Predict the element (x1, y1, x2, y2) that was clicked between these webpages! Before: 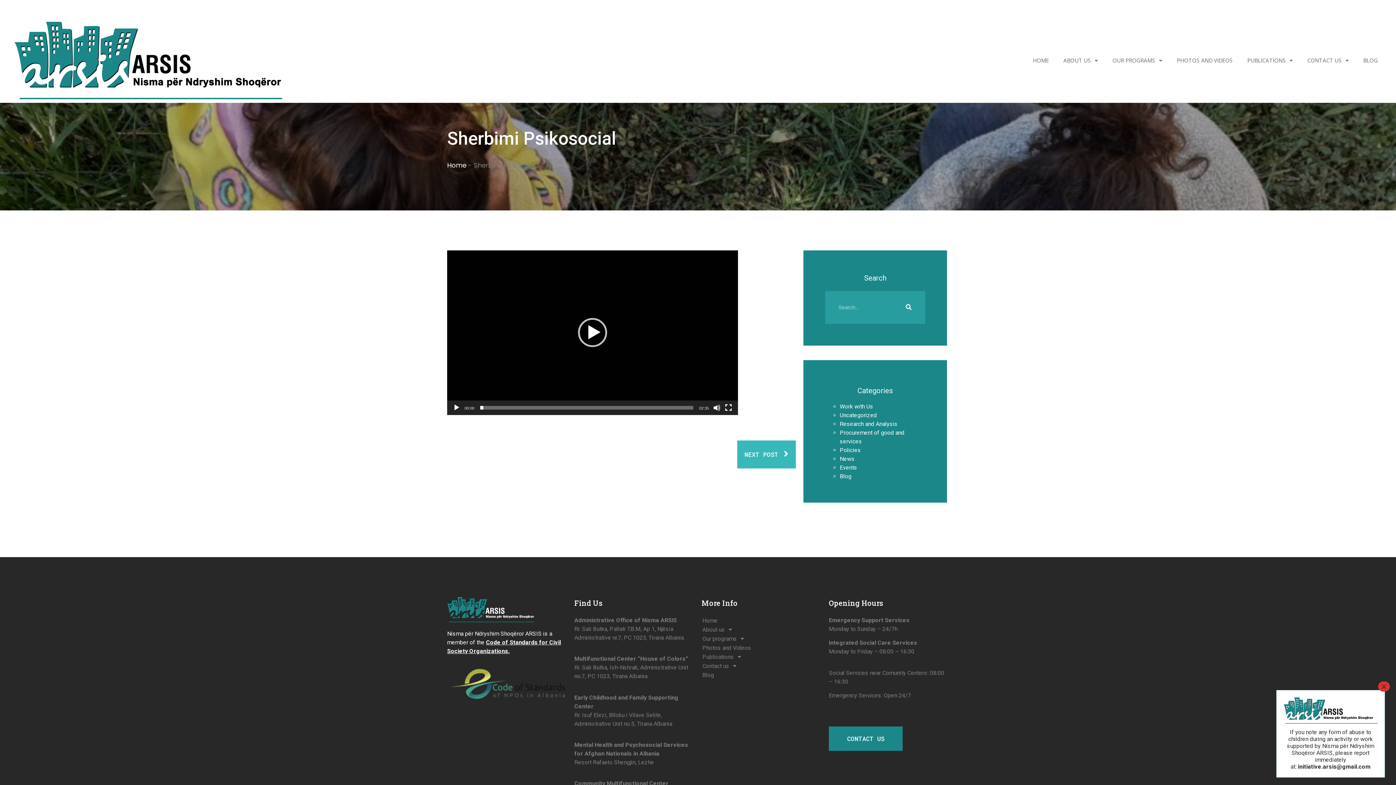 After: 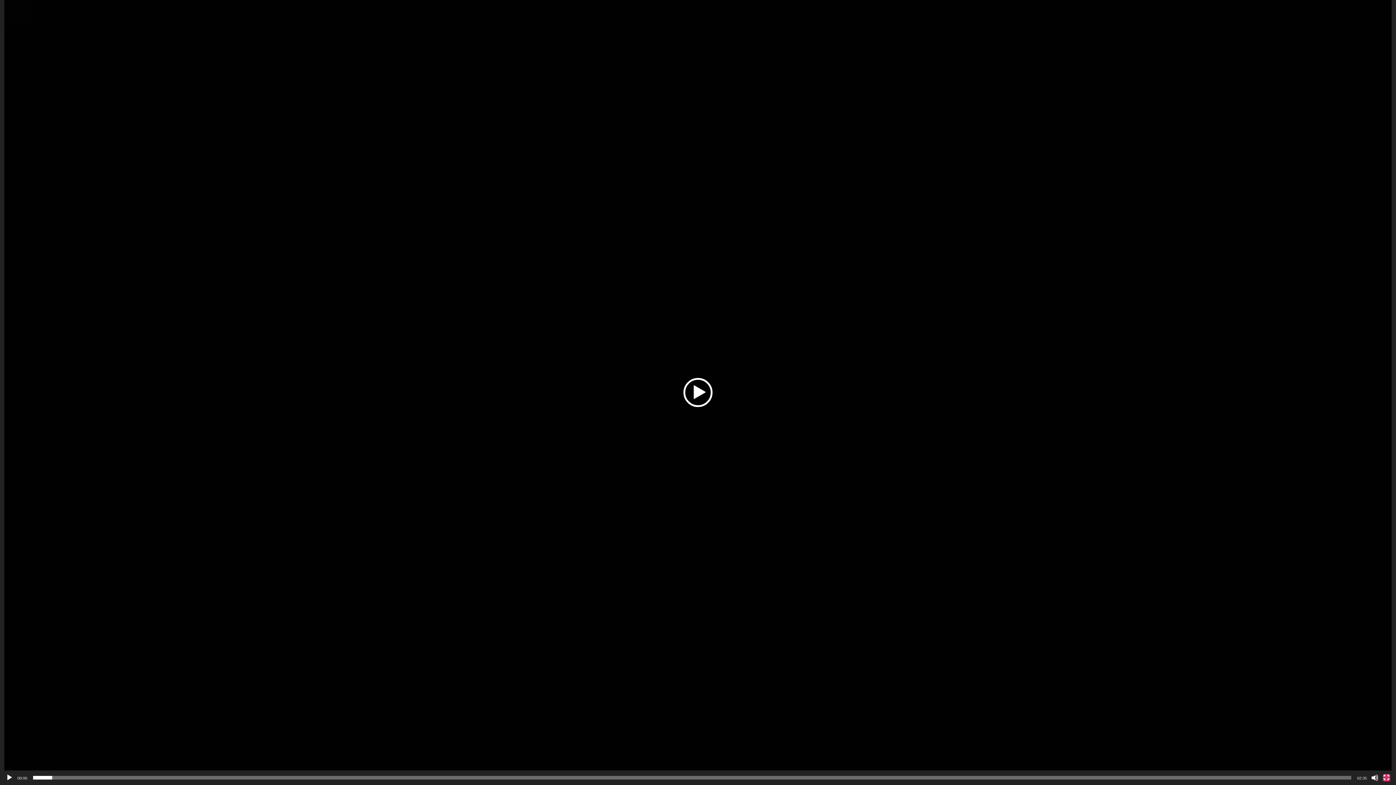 Action: bbox: (725, 404, 732, 411) label: Fullscreen